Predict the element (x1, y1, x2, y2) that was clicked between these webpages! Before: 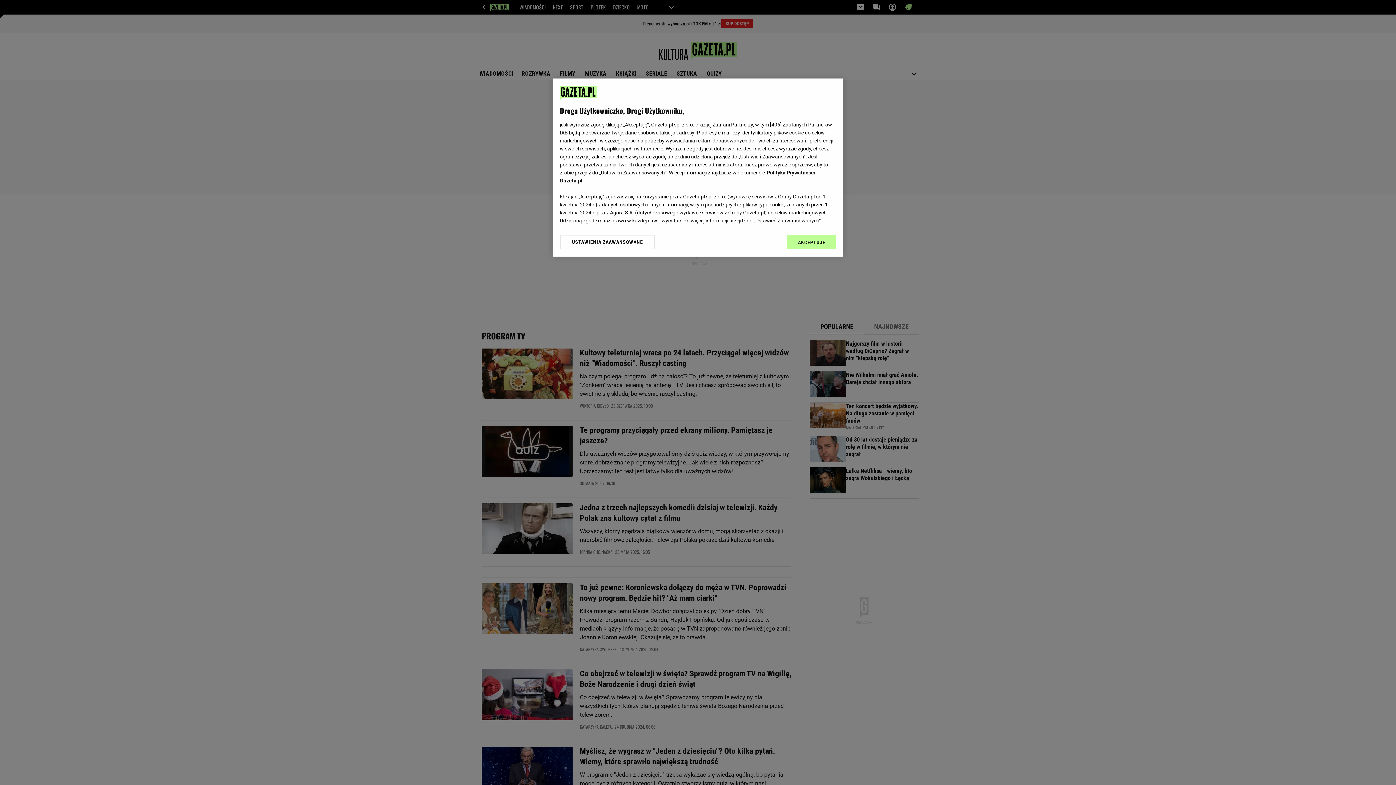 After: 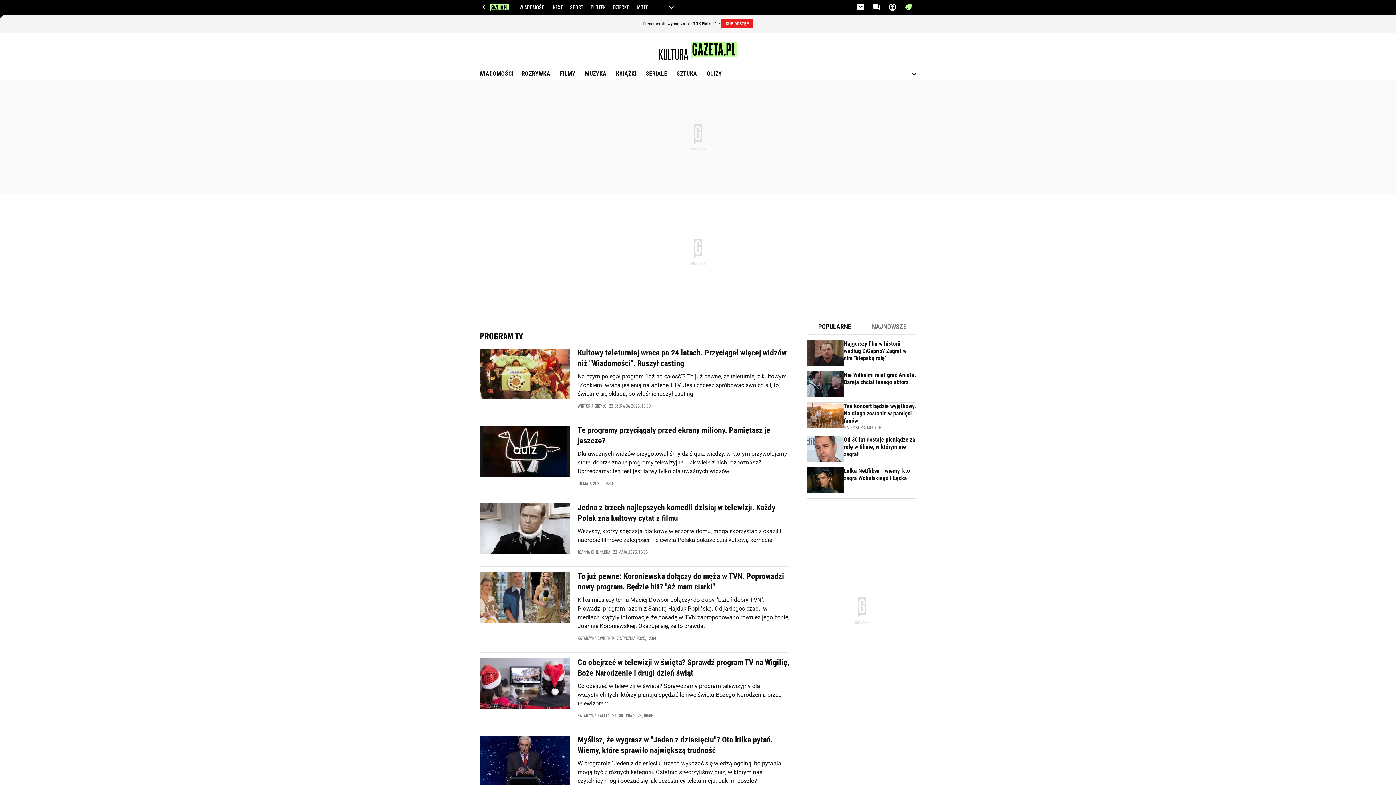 Action: label: AKCEPTUJĘ bbox: (787, 234, 836, 249)